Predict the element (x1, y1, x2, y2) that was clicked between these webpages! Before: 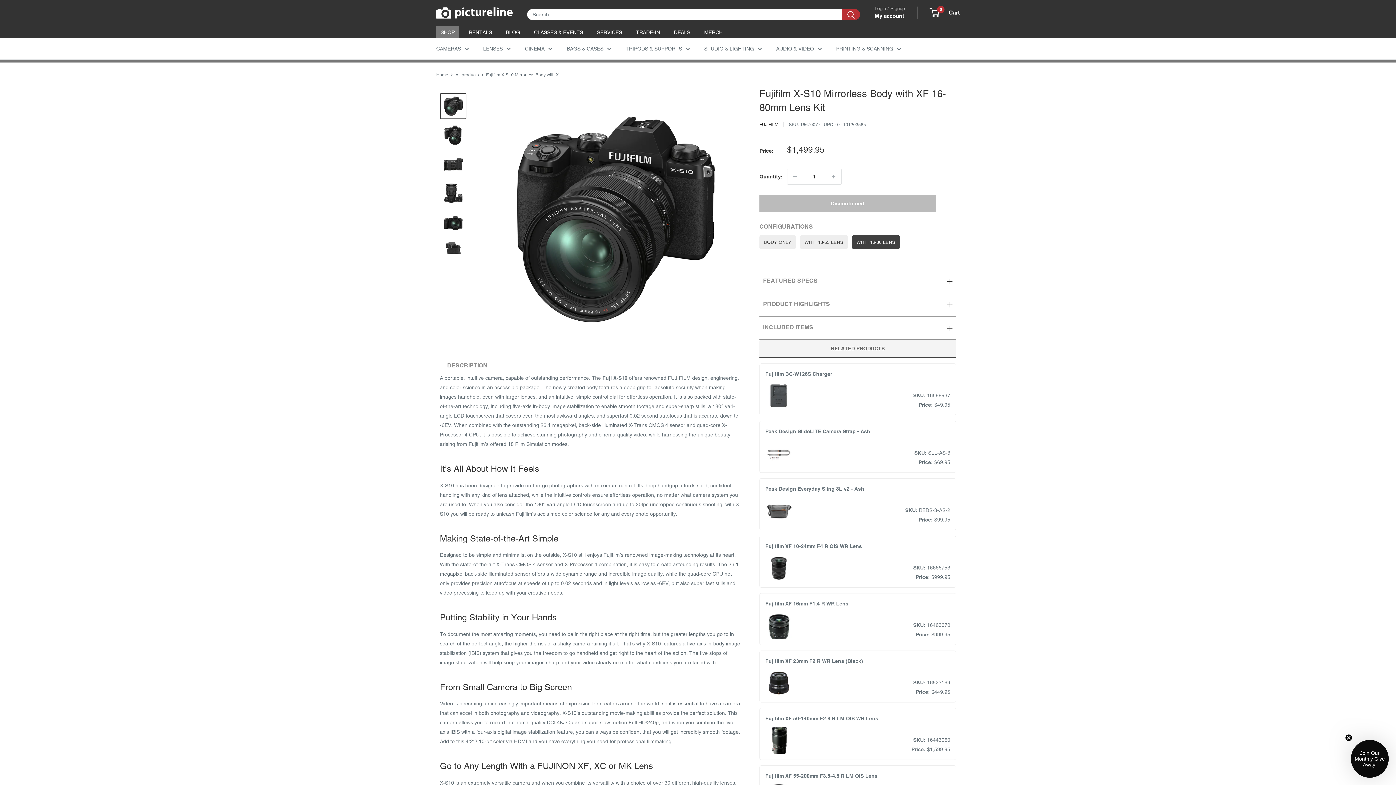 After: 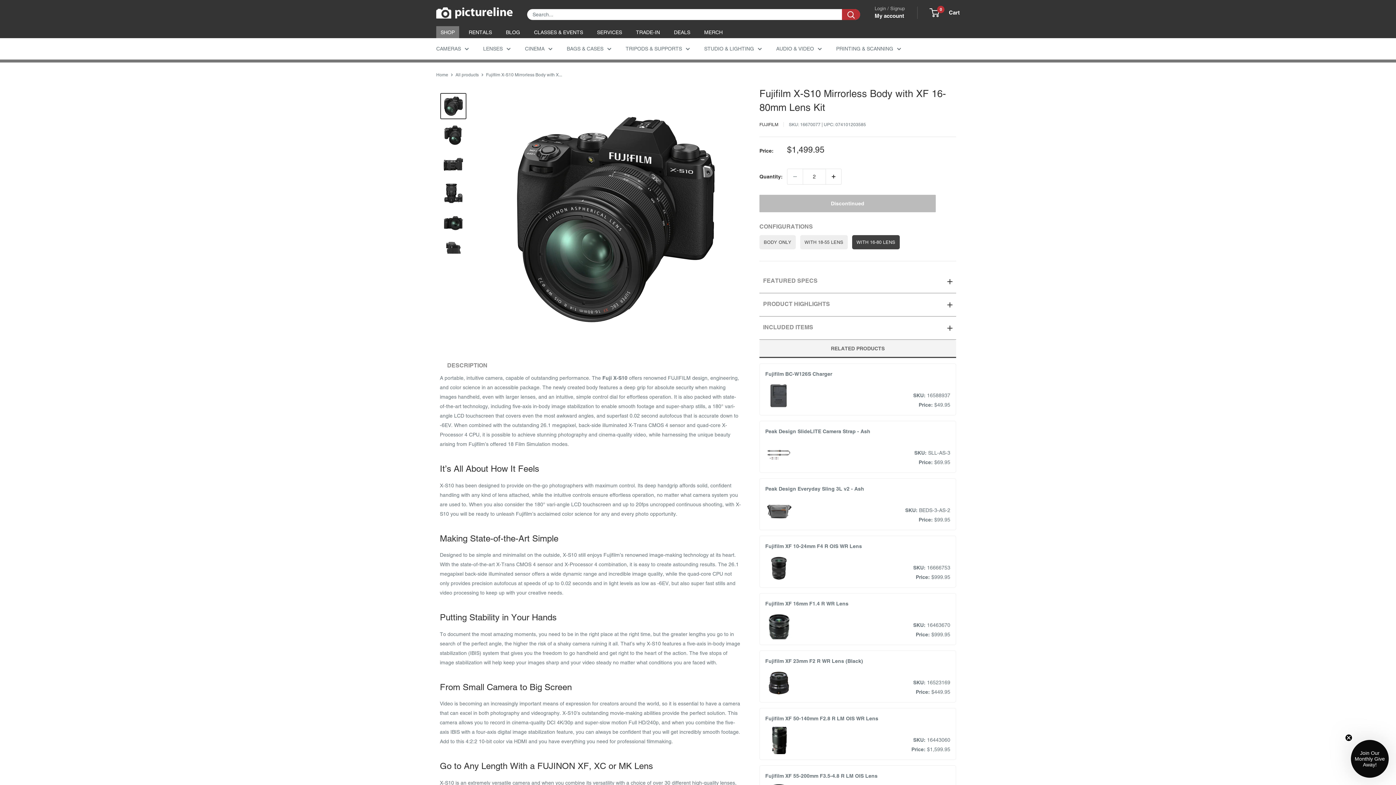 Action: bbox: (826, 169, 841, 184) label: Increase quantity by 1